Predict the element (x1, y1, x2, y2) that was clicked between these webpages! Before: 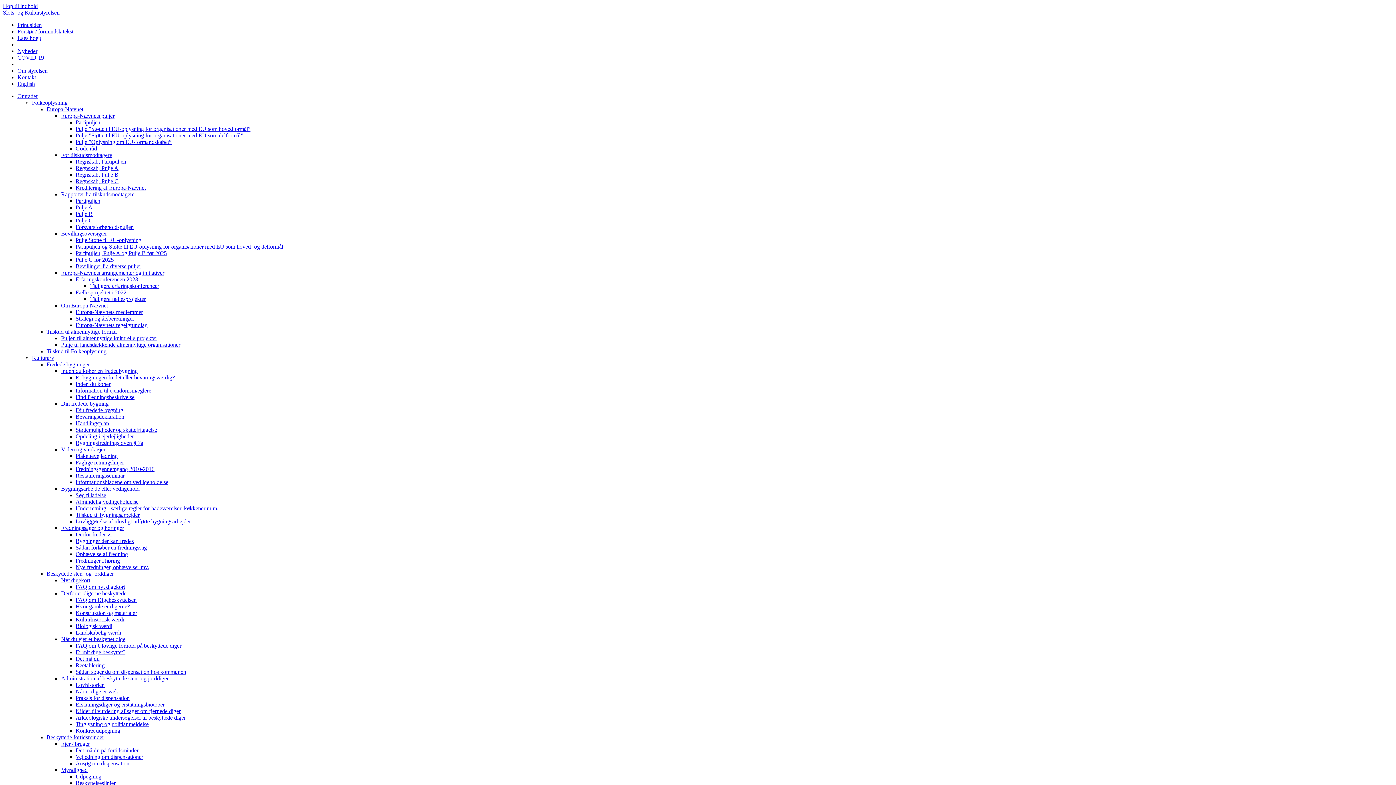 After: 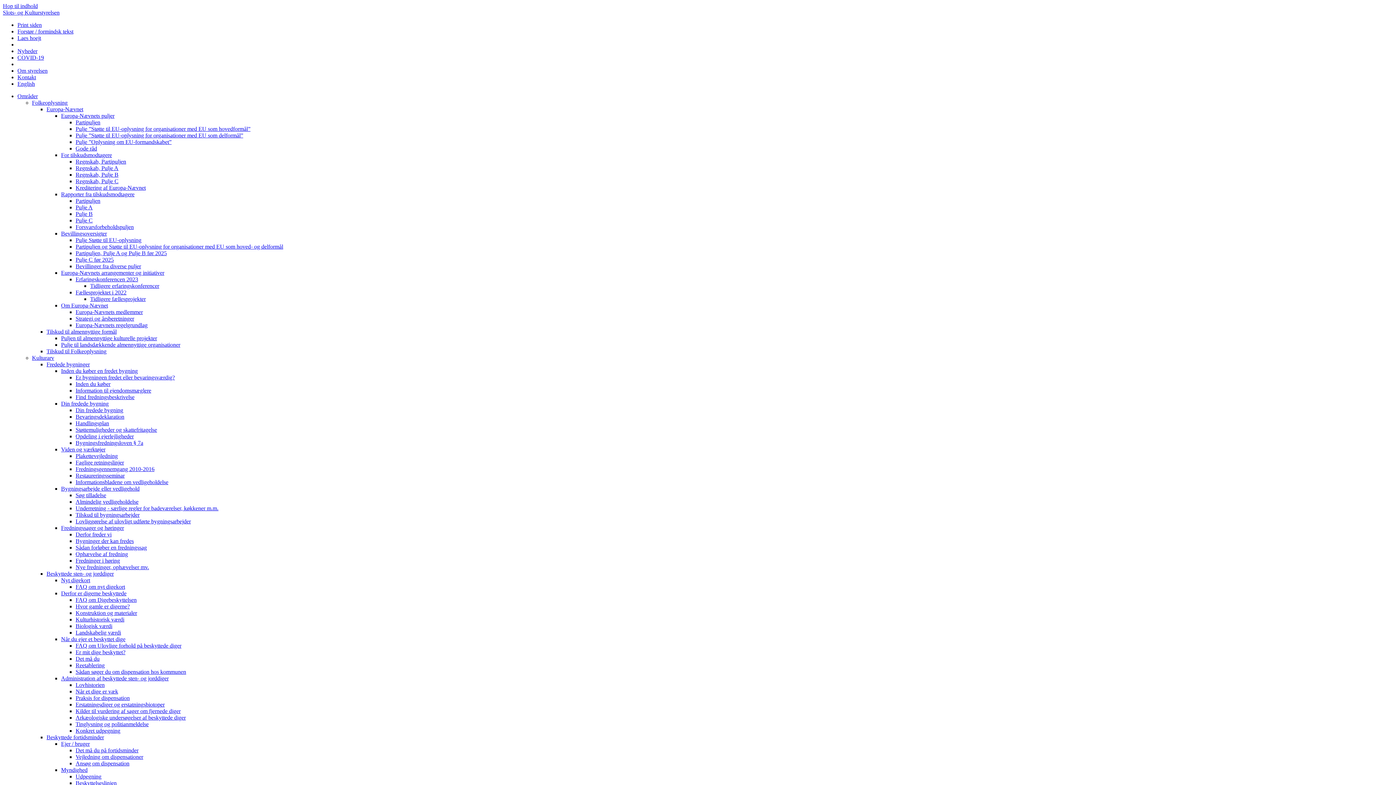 Action: bbox: (75, 662, 104, 668) label: Reetablering